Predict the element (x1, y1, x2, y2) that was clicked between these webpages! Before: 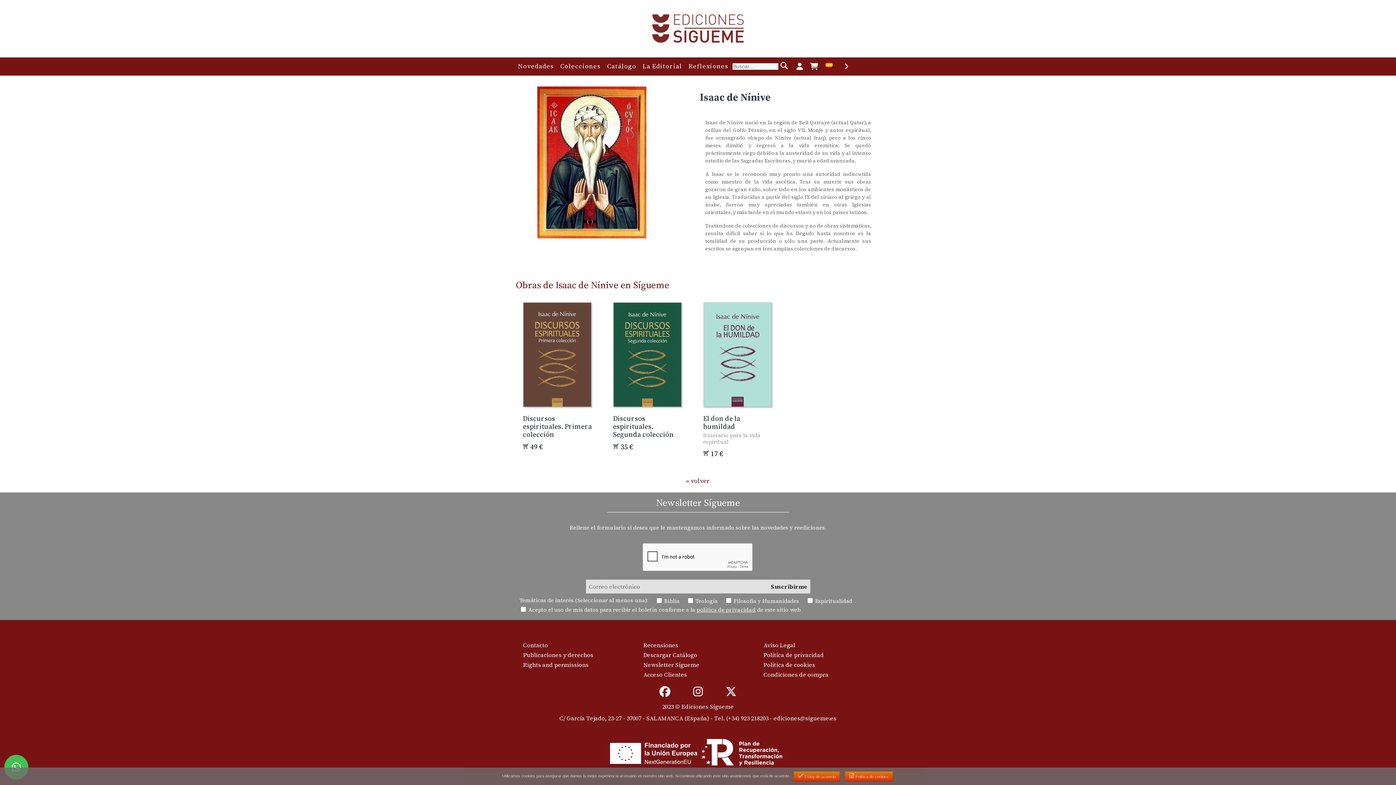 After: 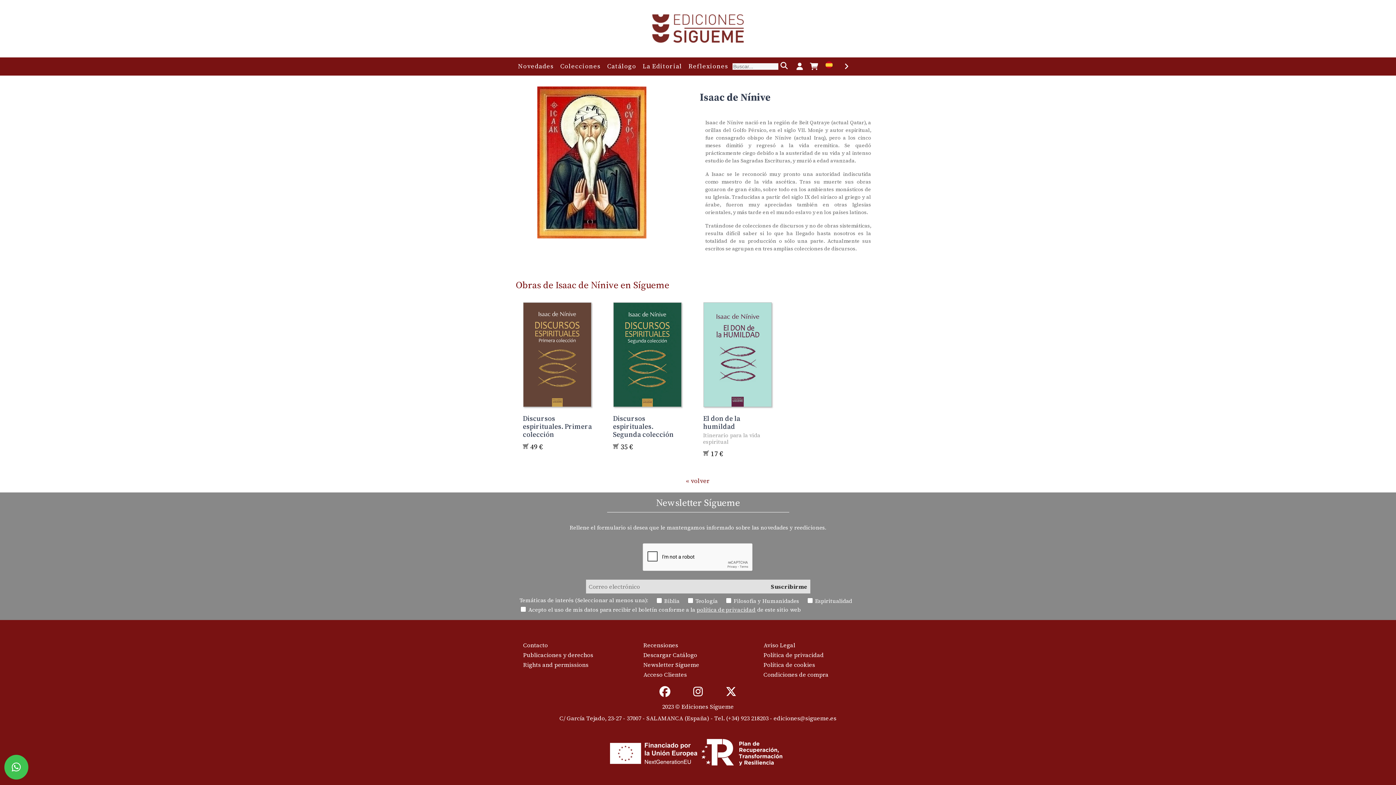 Action: bbox: (793, 771, 840, 781) label:  Estoy de acuerdo